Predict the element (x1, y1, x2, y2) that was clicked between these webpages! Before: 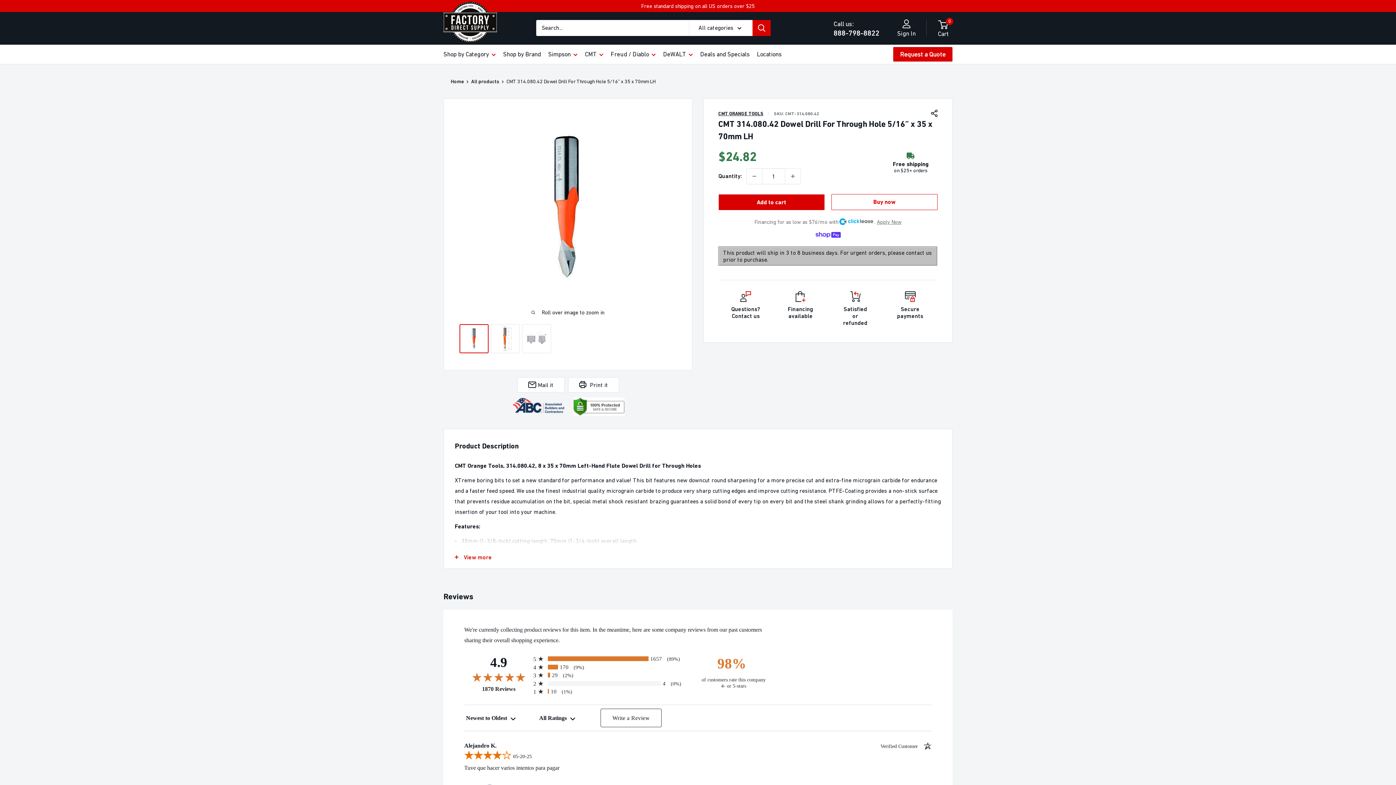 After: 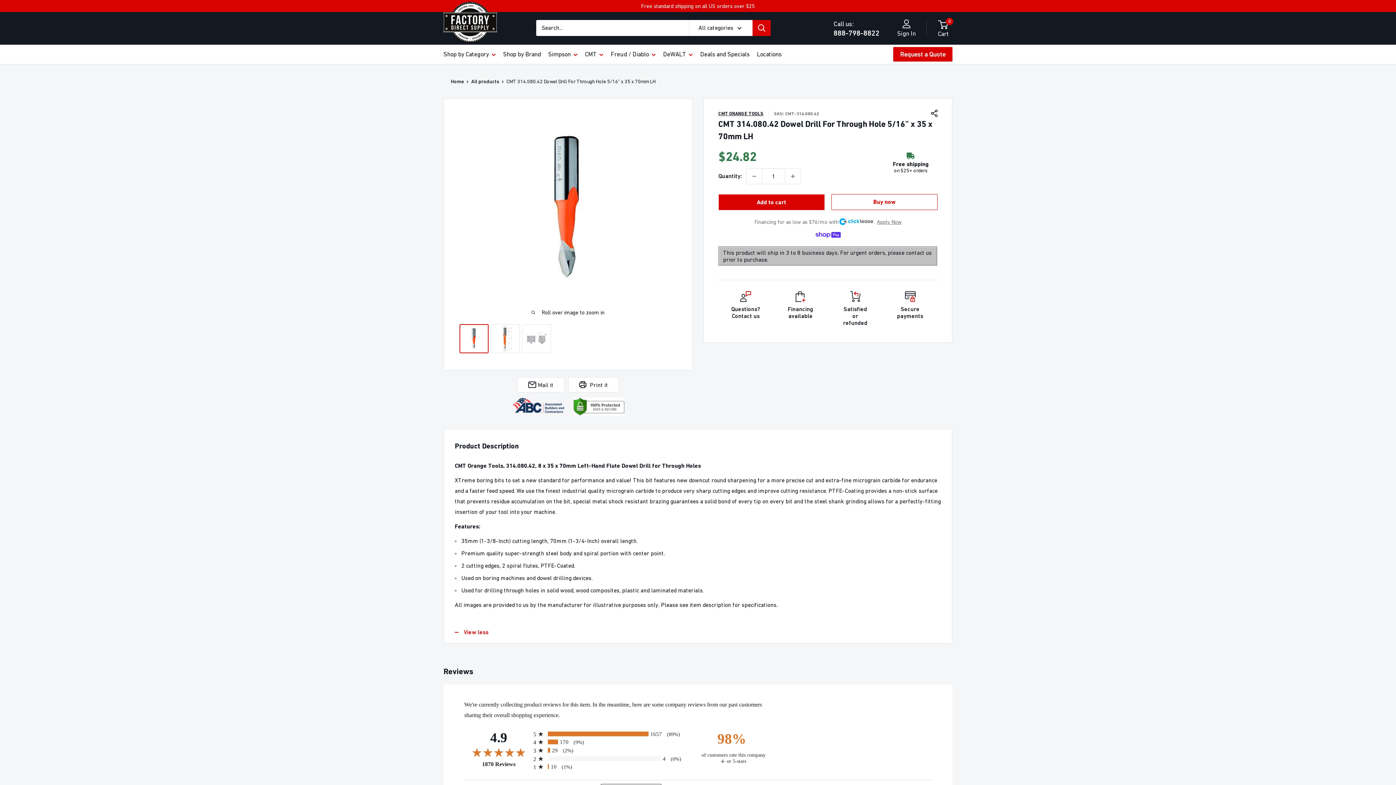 Action: bbox: (444, 546, 952, 568) label: View more